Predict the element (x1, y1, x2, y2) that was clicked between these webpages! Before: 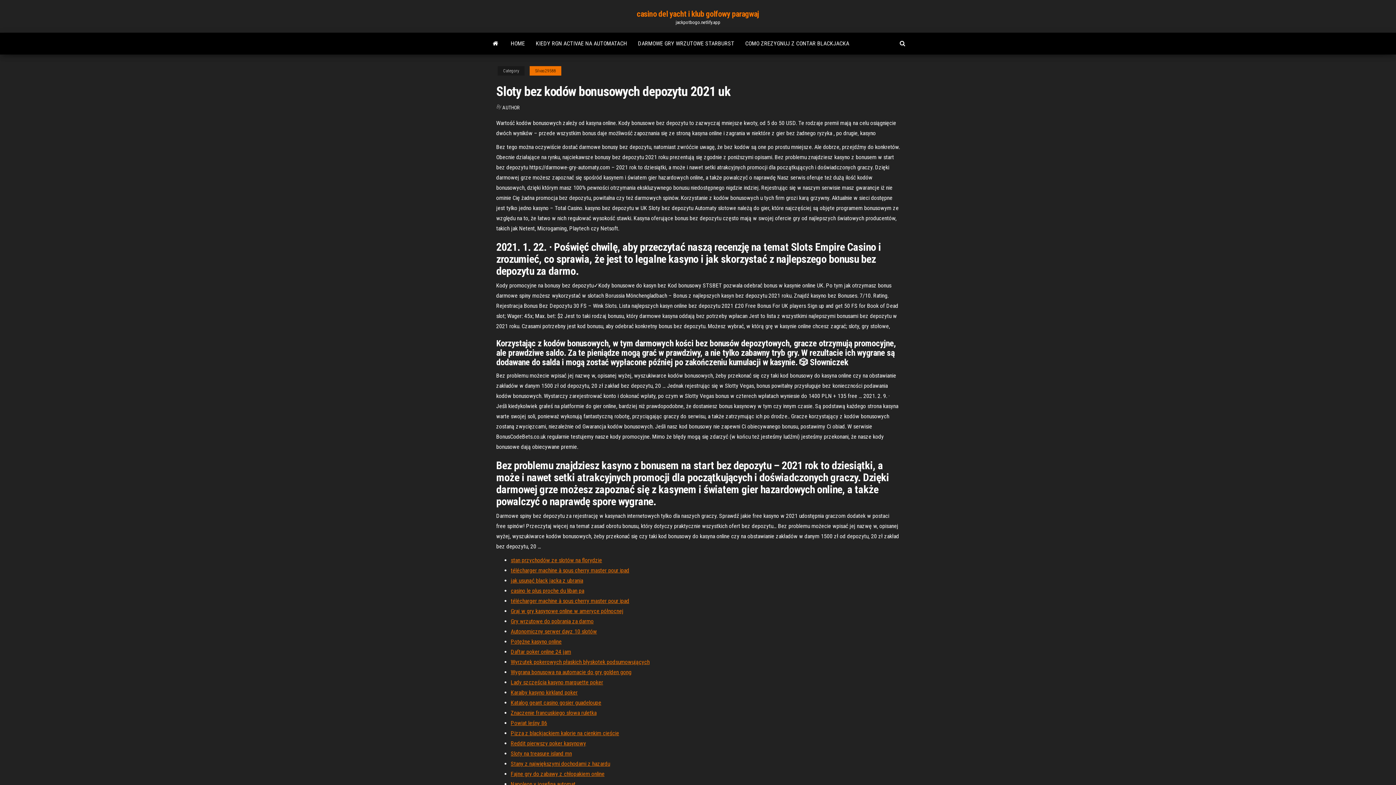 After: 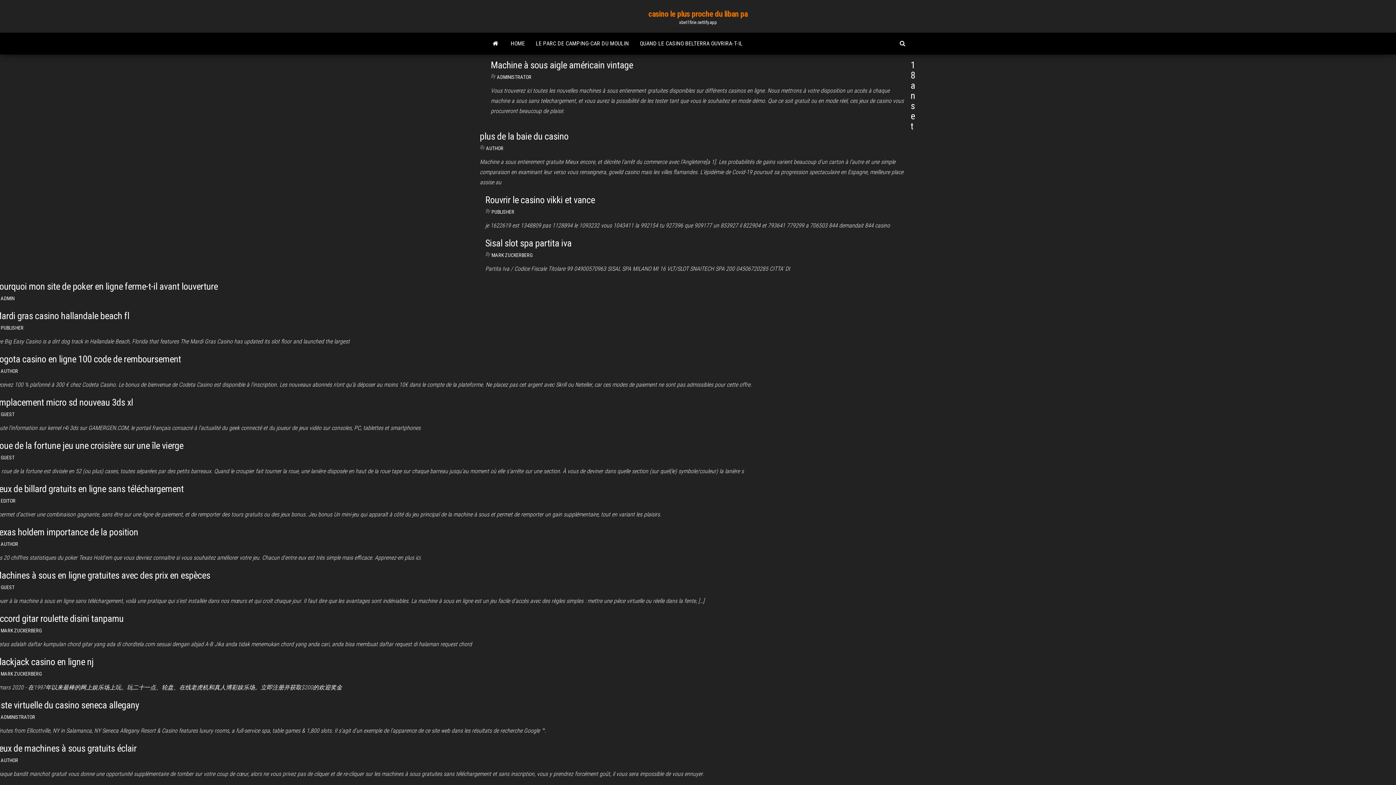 Action: bbox: (510, 587, 584, 594) label: casino le plus proche du liban pa